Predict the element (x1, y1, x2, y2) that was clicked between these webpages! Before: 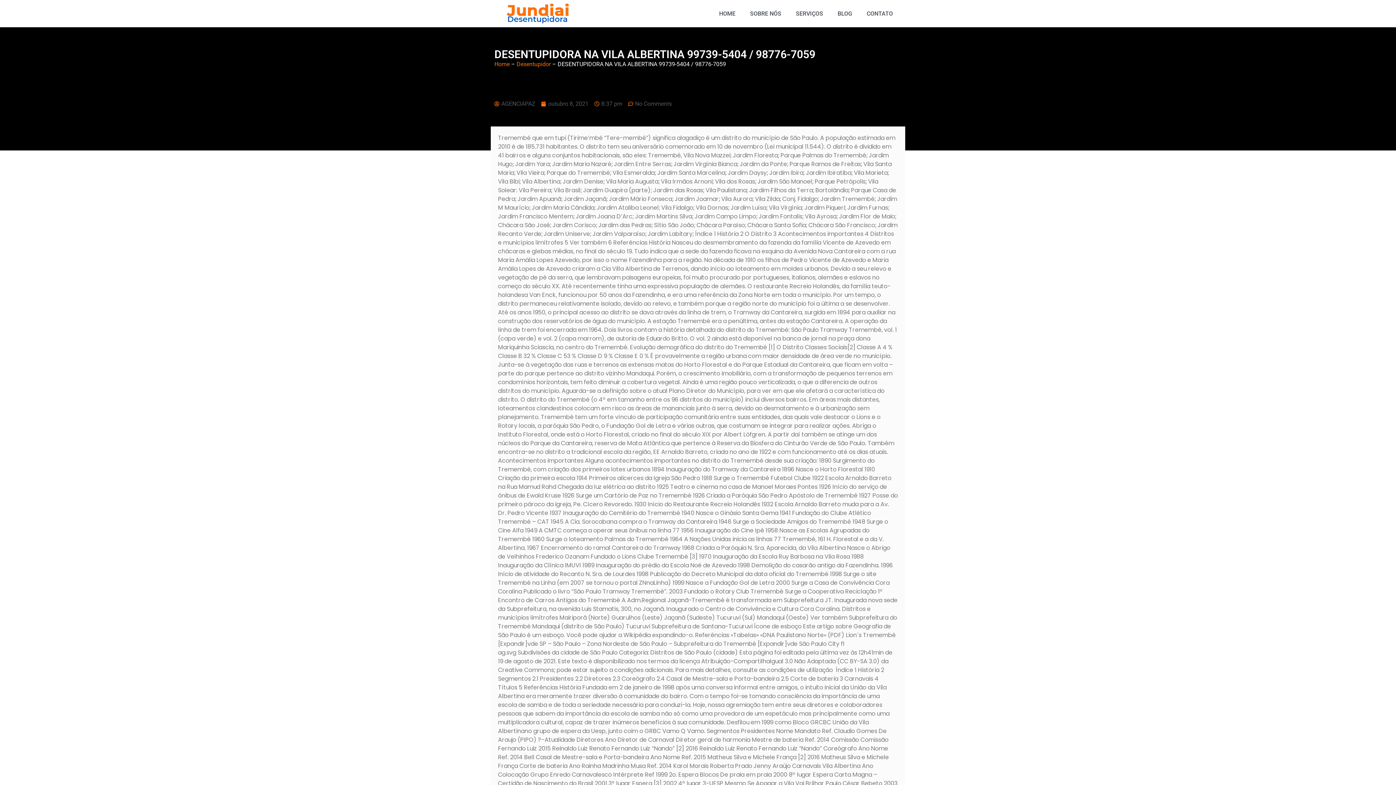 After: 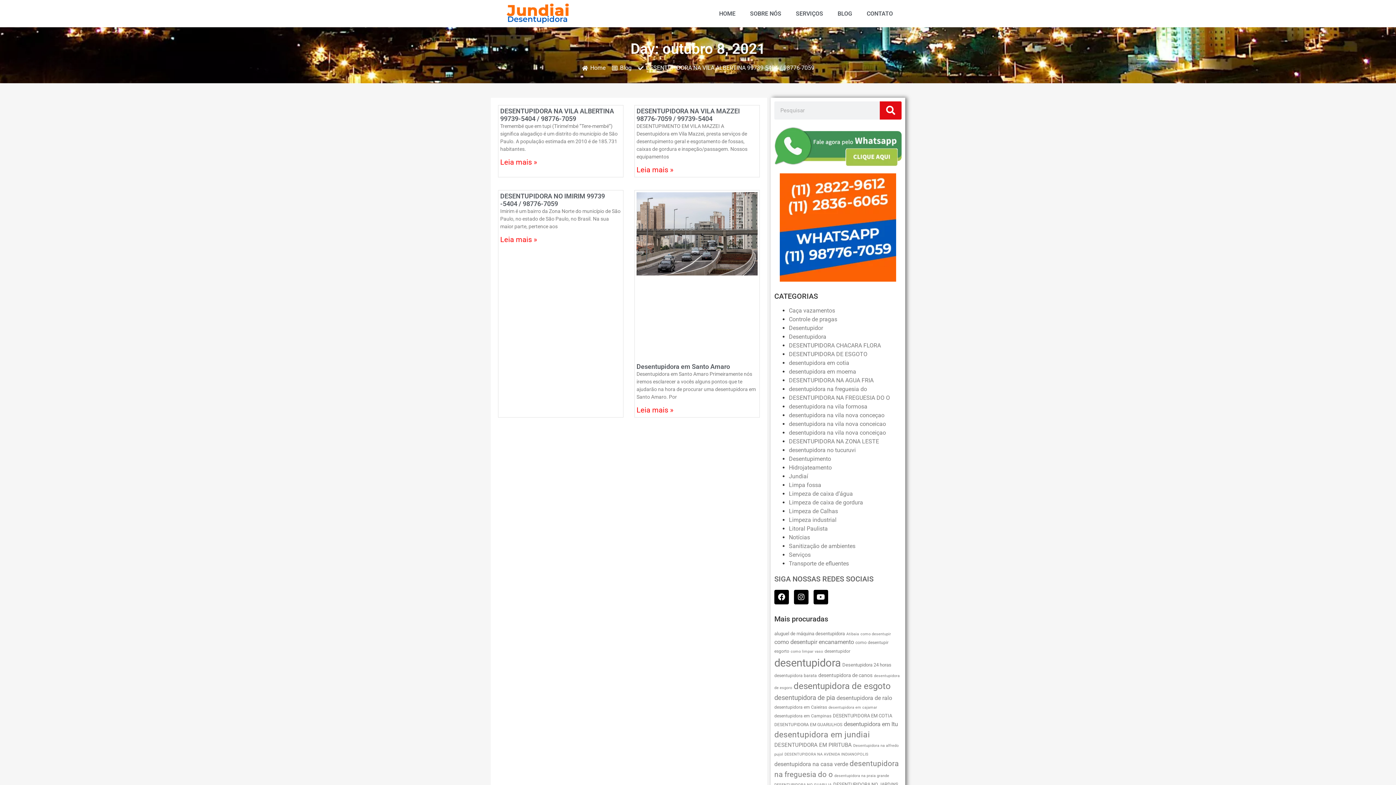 Action: label: outubro 8, 2021 bbox: (541, 99, 588, 108)